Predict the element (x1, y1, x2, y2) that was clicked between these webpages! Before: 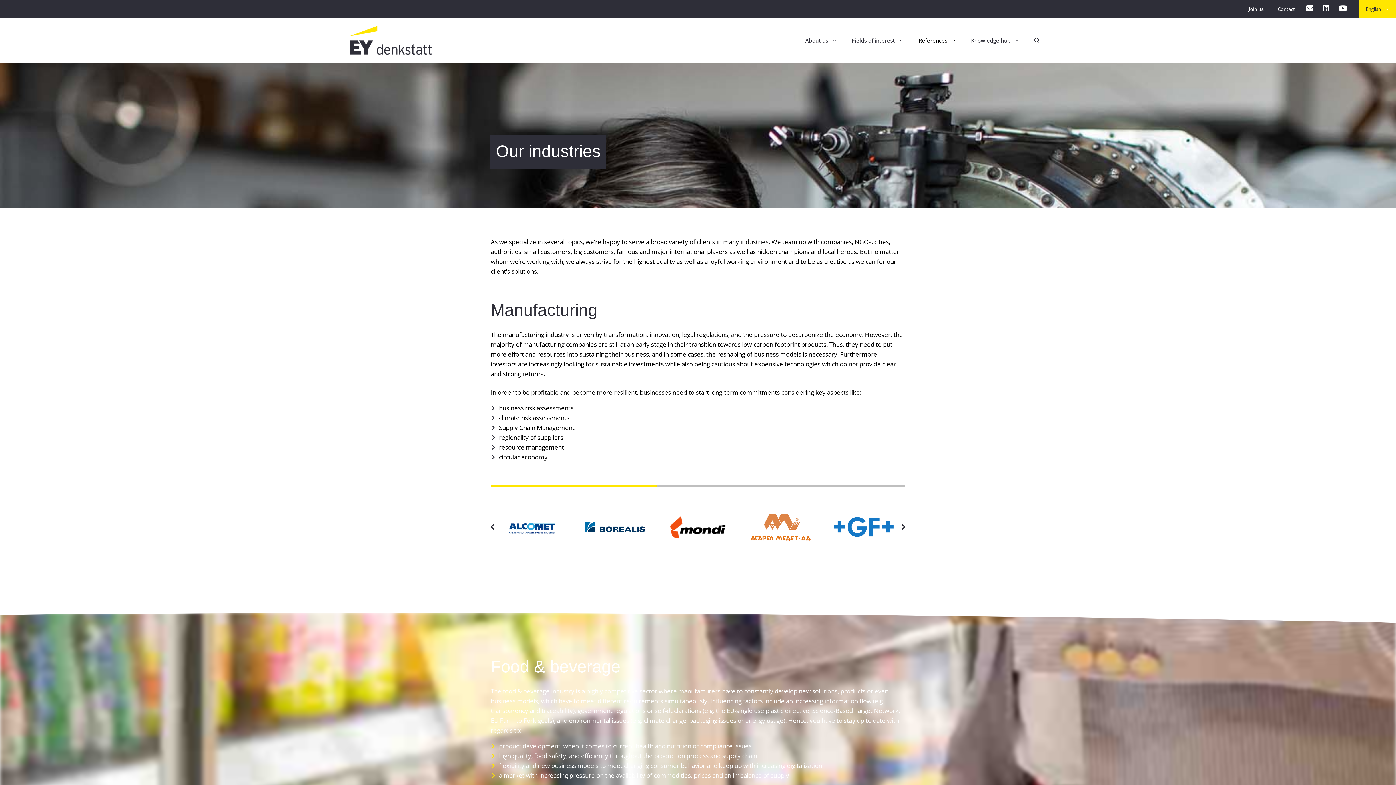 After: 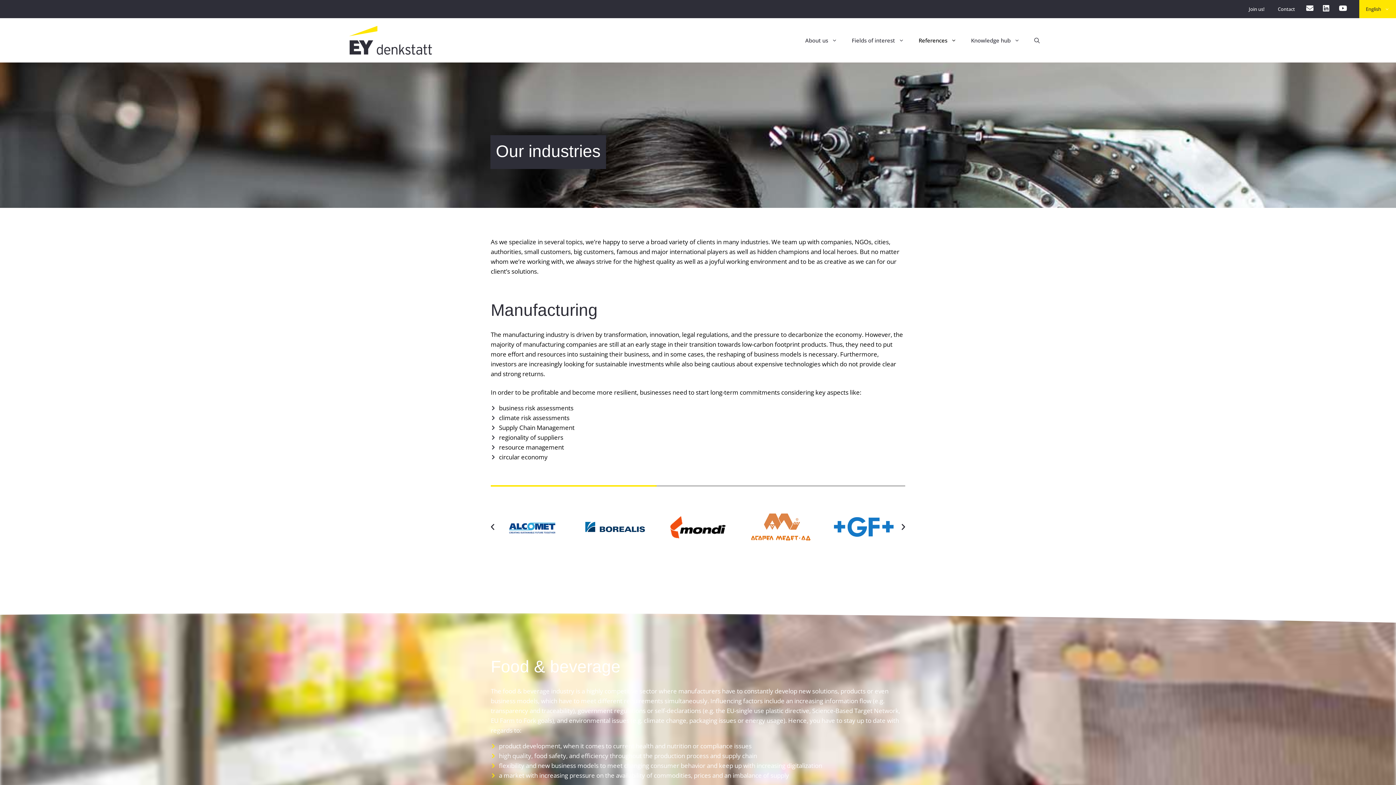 Action: label: English bbox: (1359, 0, 1396, 18)